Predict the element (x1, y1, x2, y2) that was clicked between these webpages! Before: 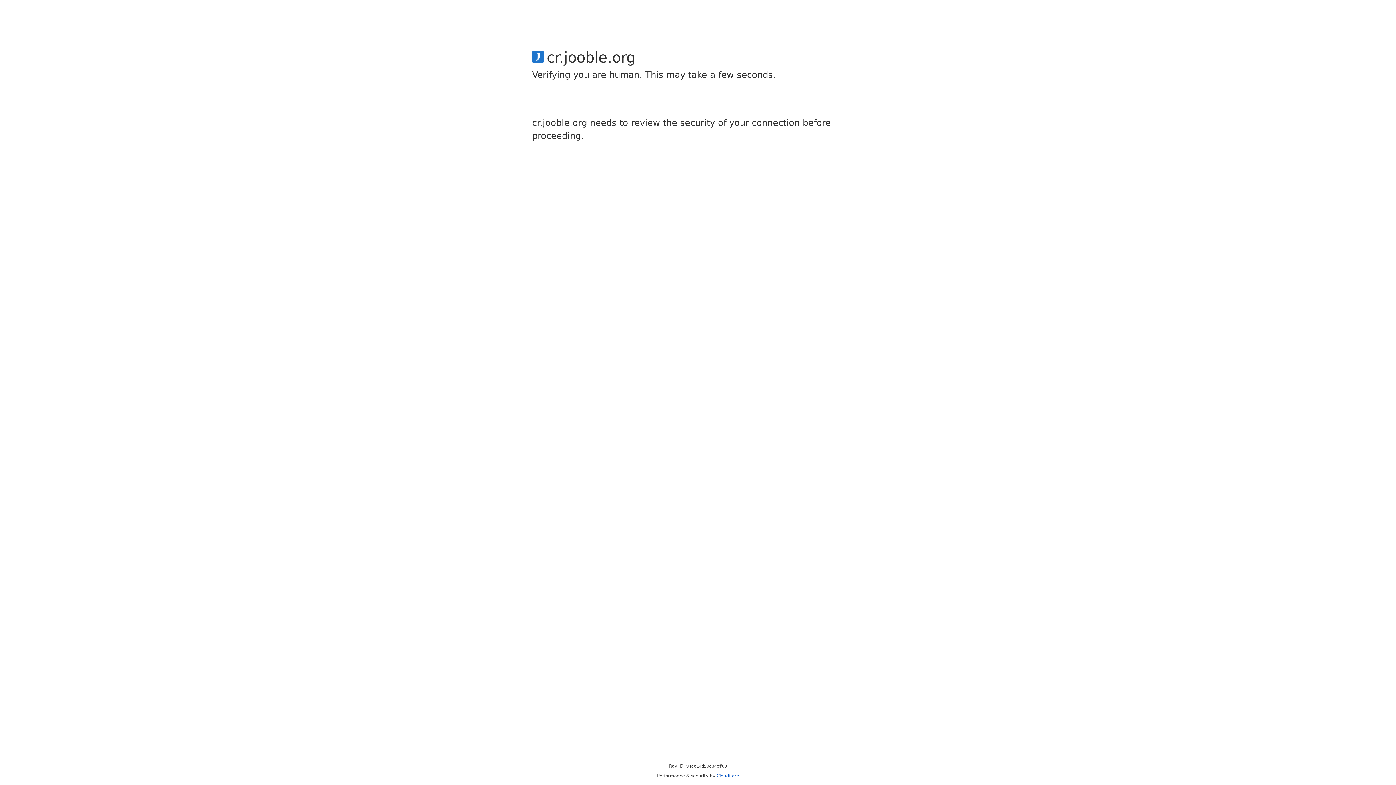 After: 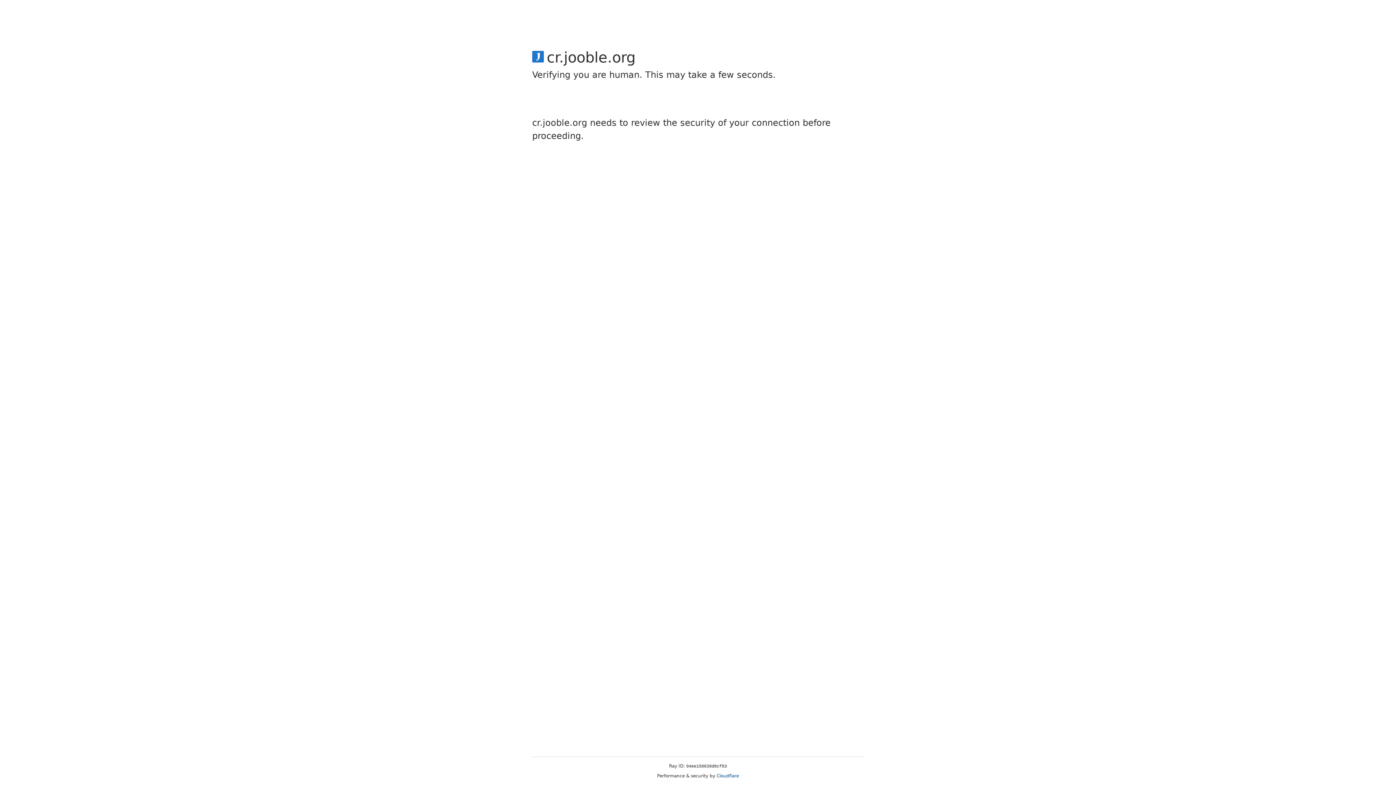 Action: label: Cloudflare bbox: (716, 773, 739, 778)